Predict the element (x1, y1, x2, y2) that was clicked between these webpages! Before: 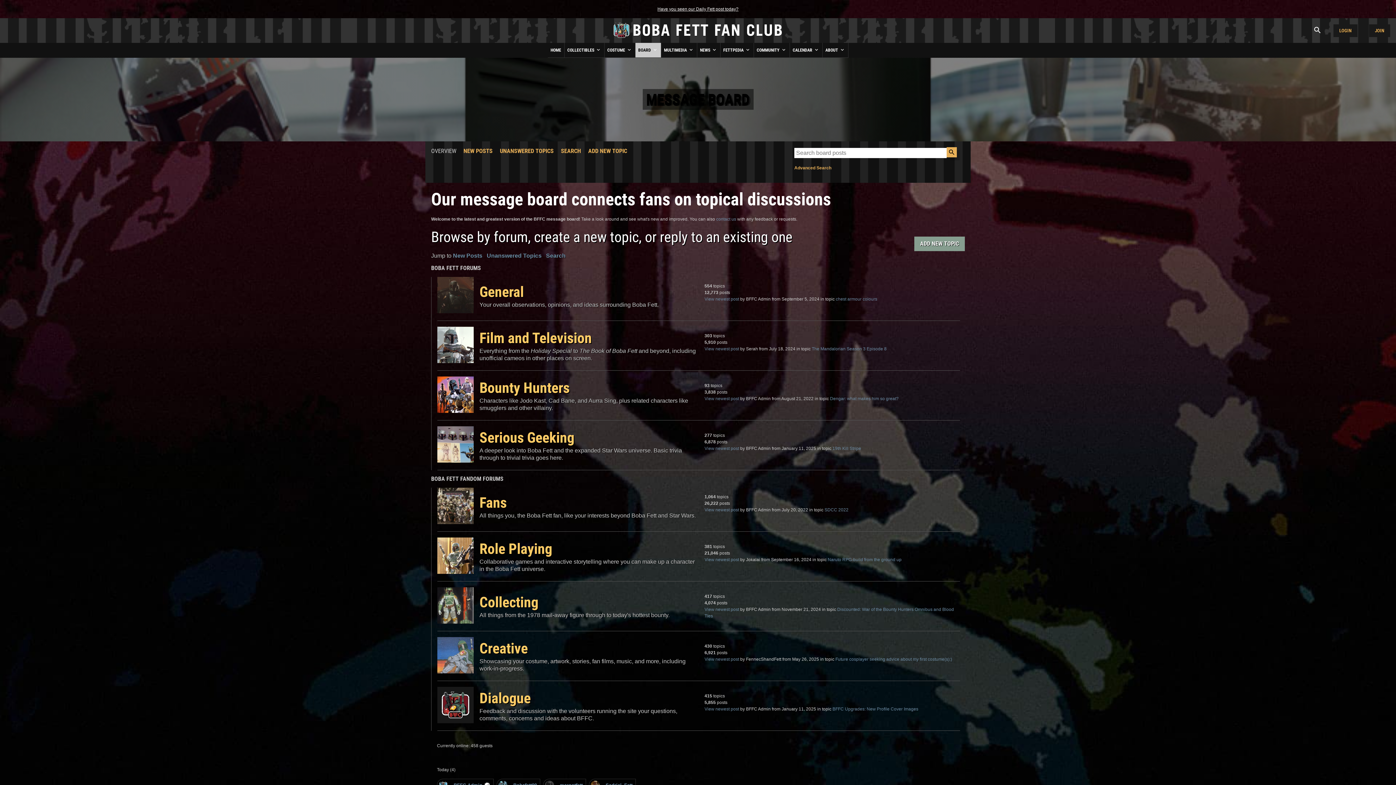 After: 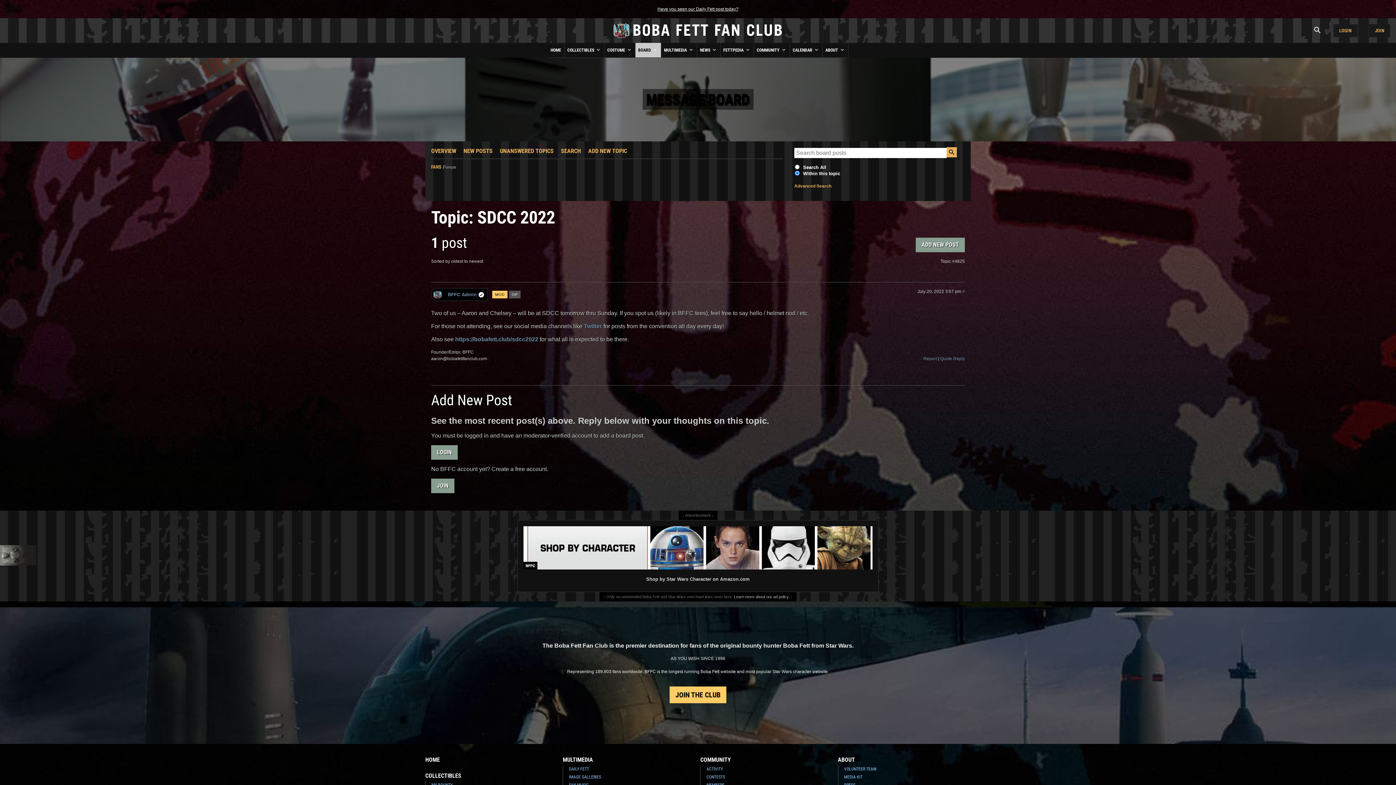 Action: label: SDCC 2022 bbox: (824, 507, 848, 512)